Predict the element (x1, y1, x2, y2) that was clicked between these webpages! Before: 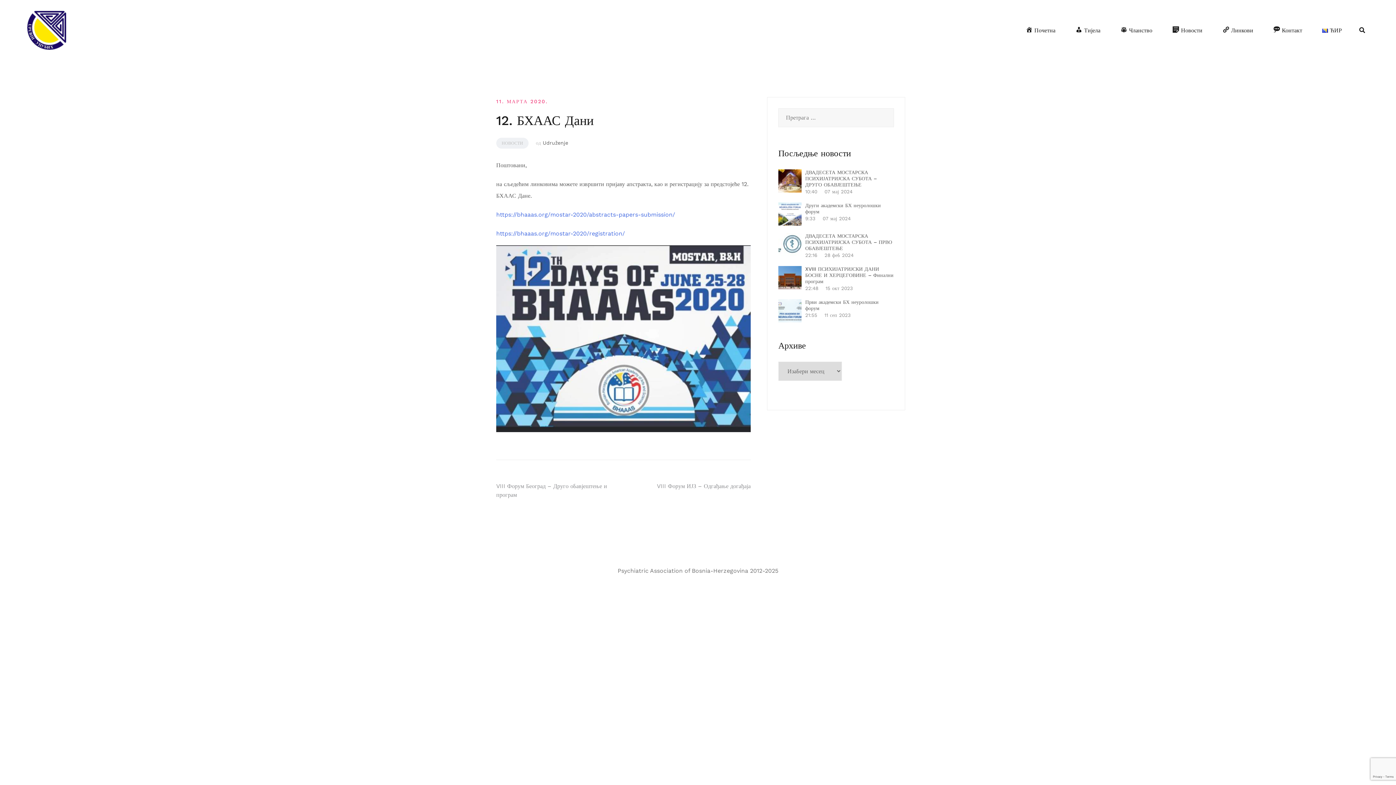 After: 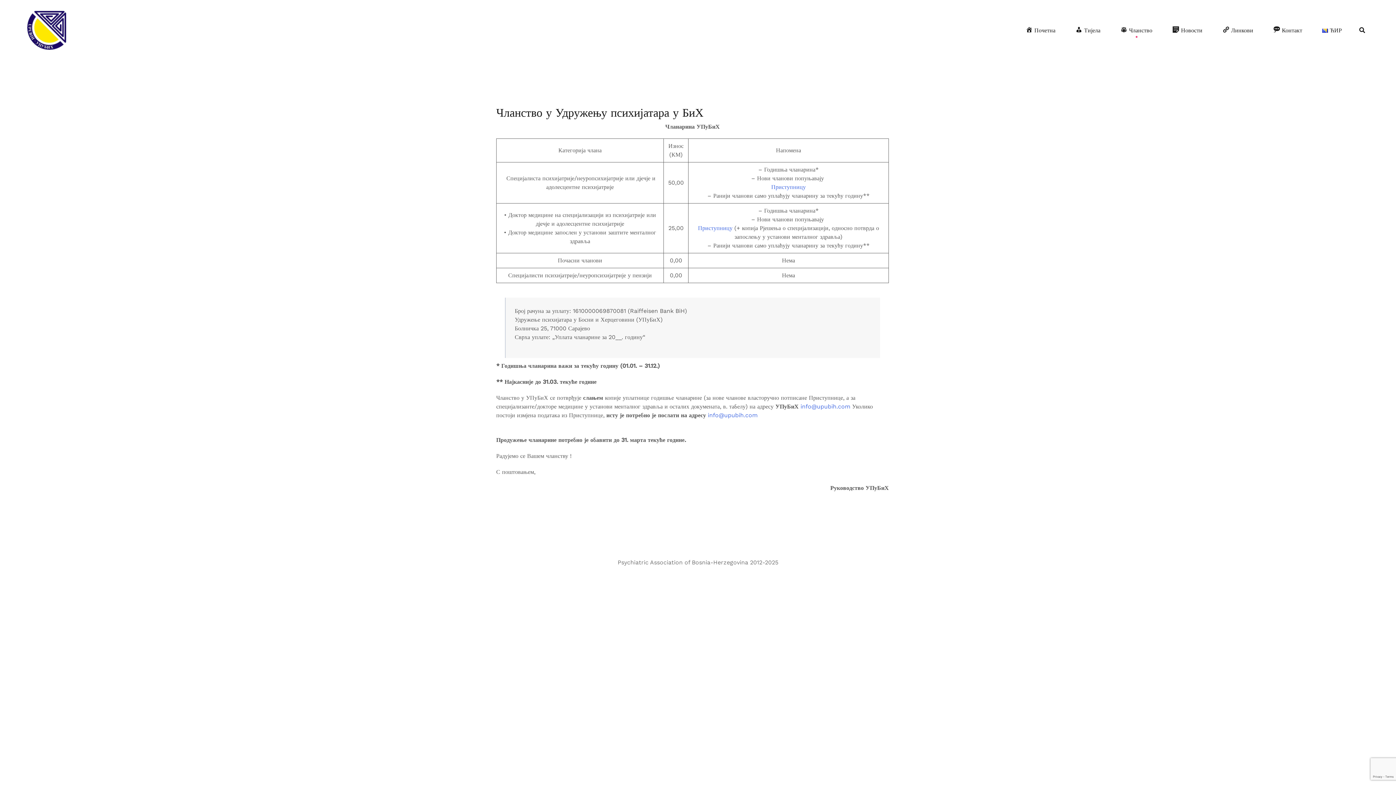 Action: bbox: (1120, 26, 1152, 34) label: Чланство